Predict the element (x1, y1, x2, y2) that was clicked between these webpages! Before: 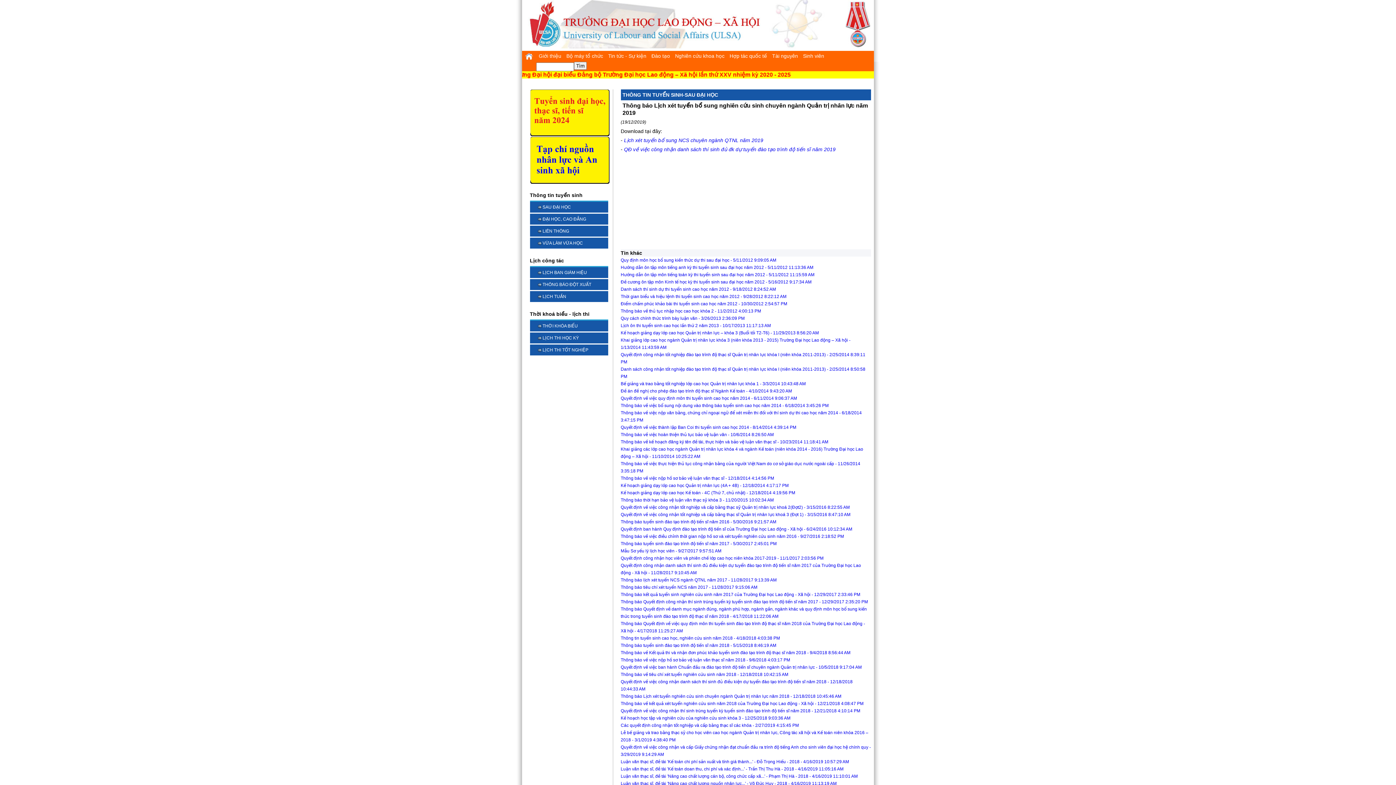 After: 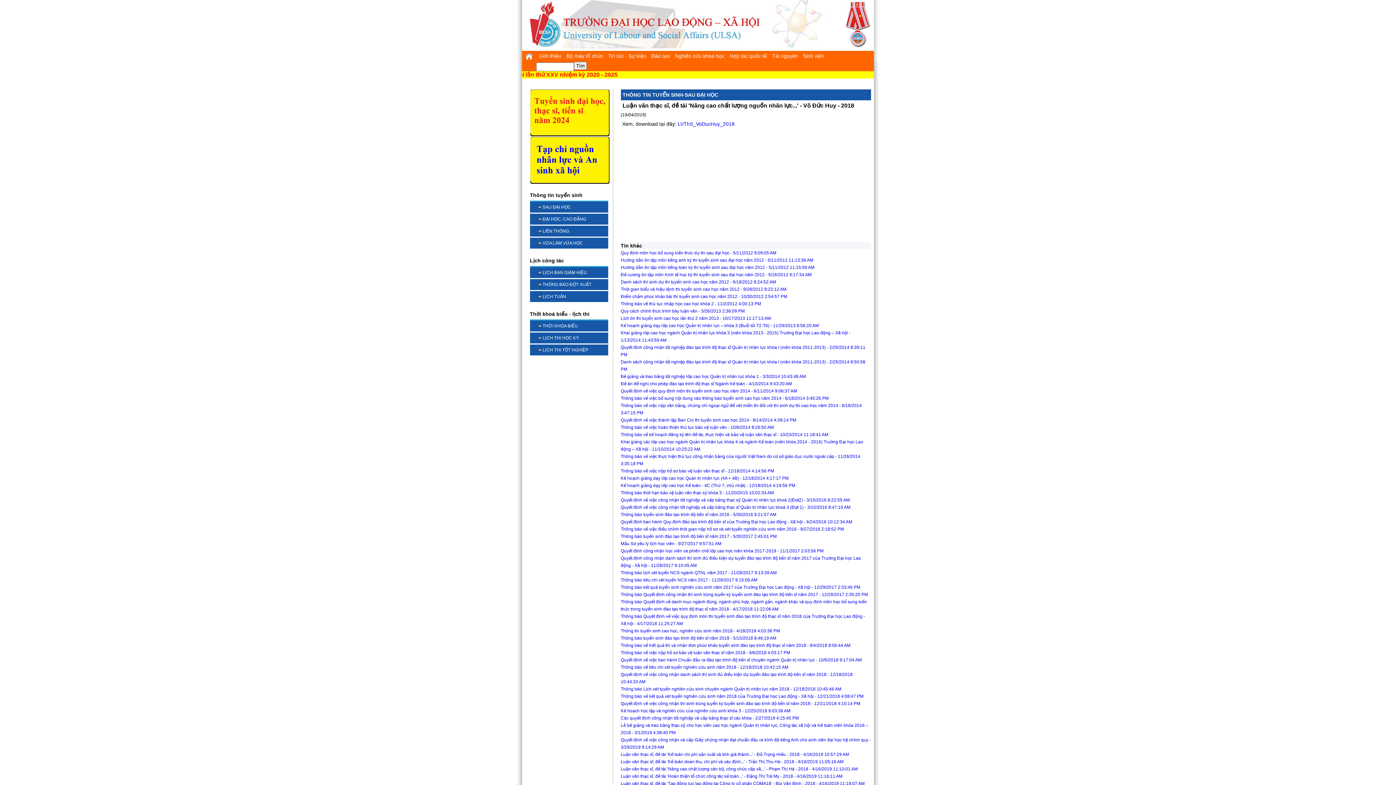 Action: label: Luận văn thạc sĩ, đề tài 'Nâng cao chất lượng nguồn nhân lực...' - Võ Đức Huy - 2018 - 4/16/2019 11:13:19 AM bbox: (620, 781, 836, 786)